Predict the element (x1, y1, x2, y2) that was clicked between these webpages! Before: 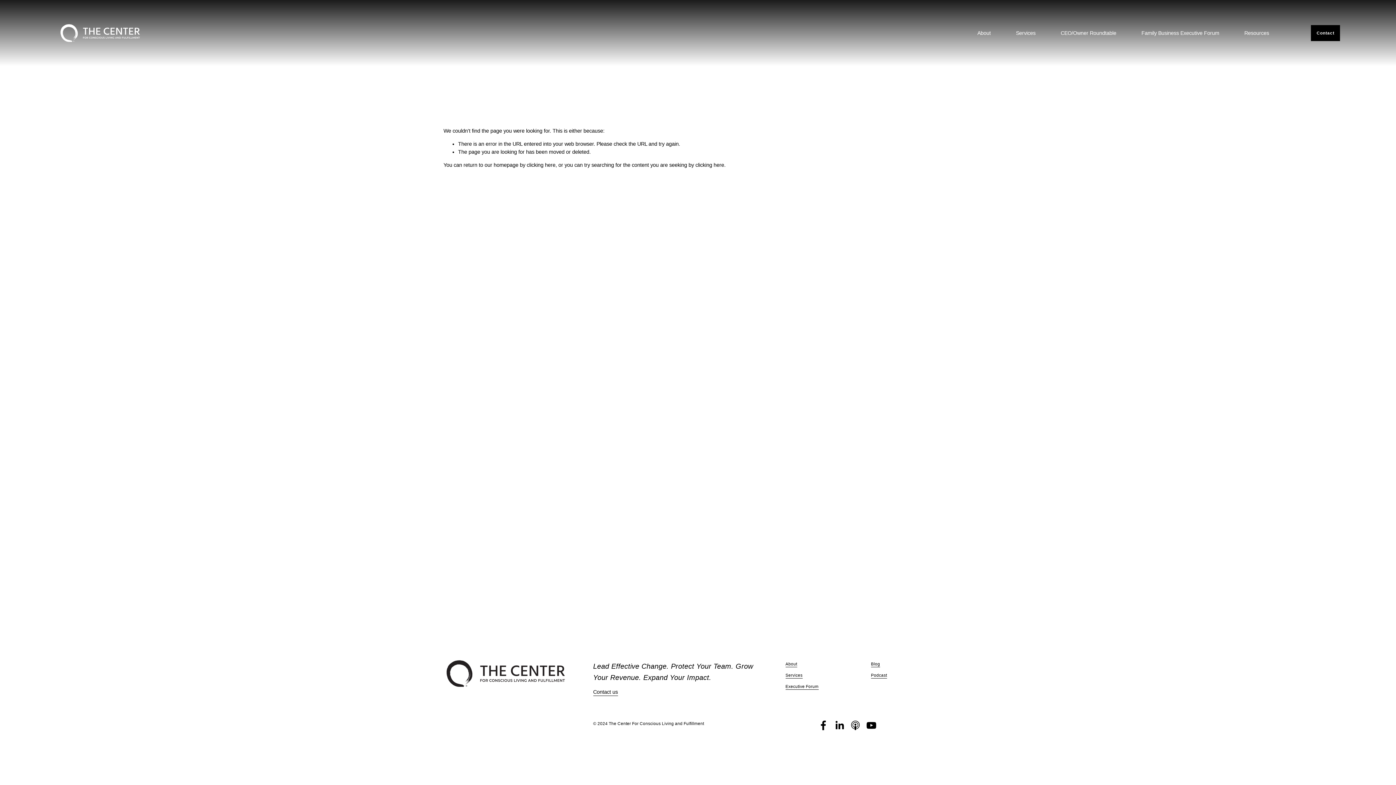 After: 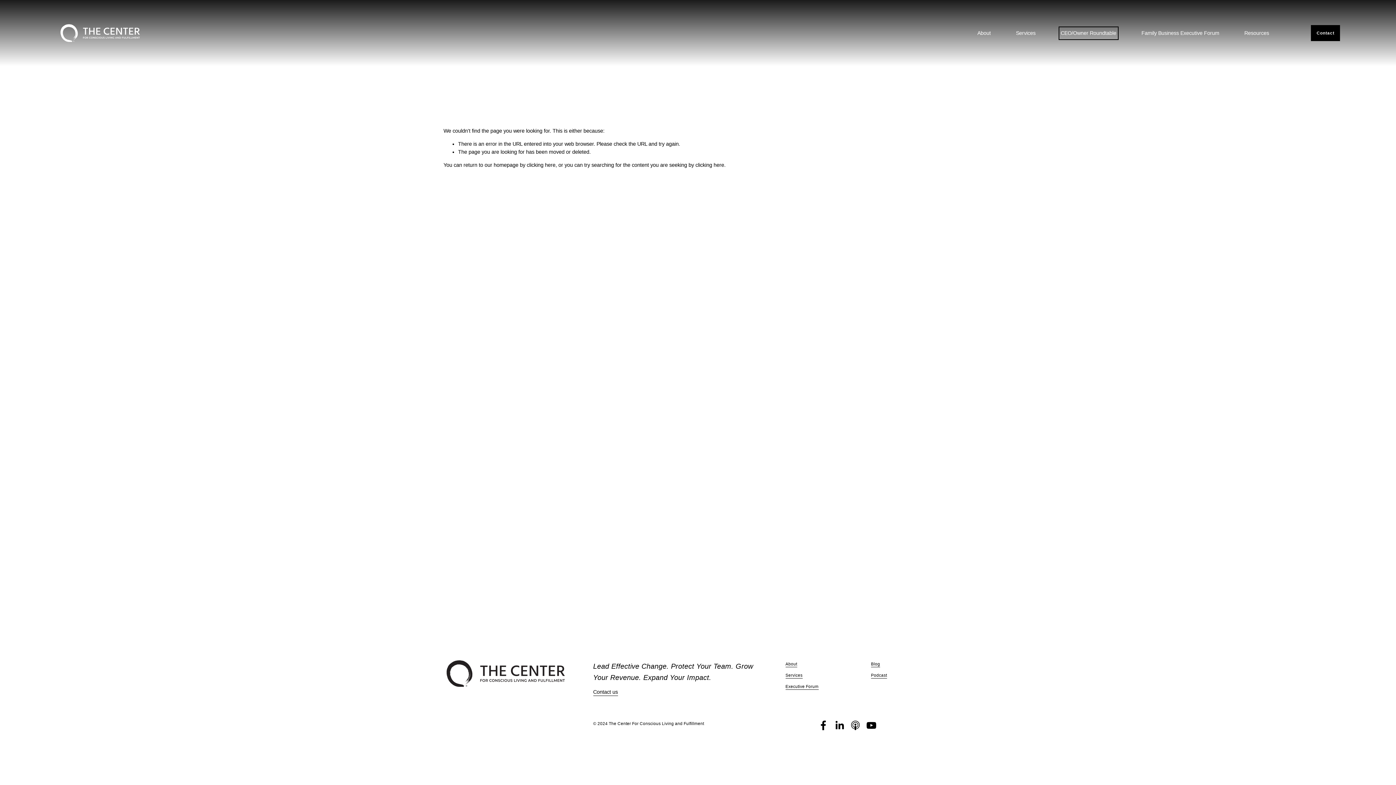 Action: bbox: (1060, 28, 1116, 37) label: CEO/Owner Roundtable